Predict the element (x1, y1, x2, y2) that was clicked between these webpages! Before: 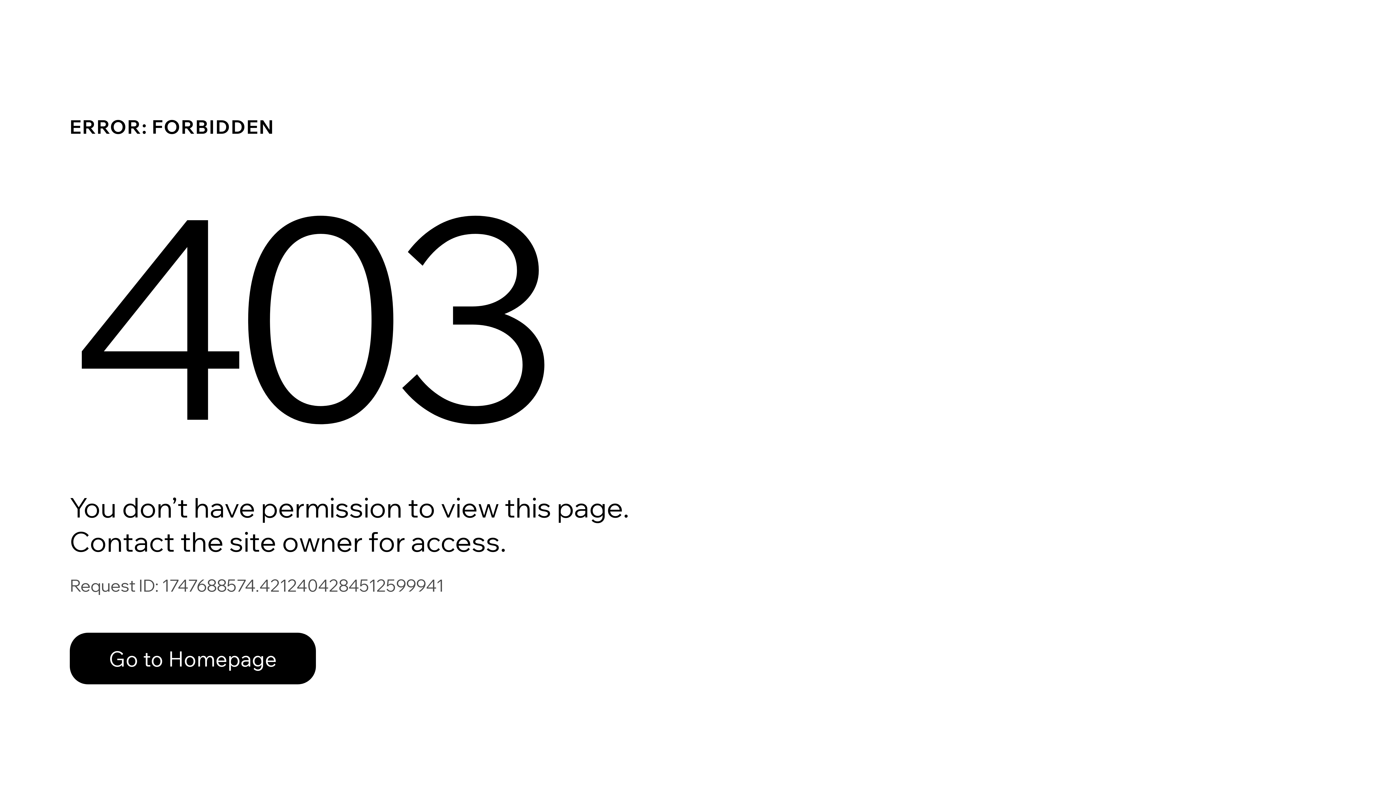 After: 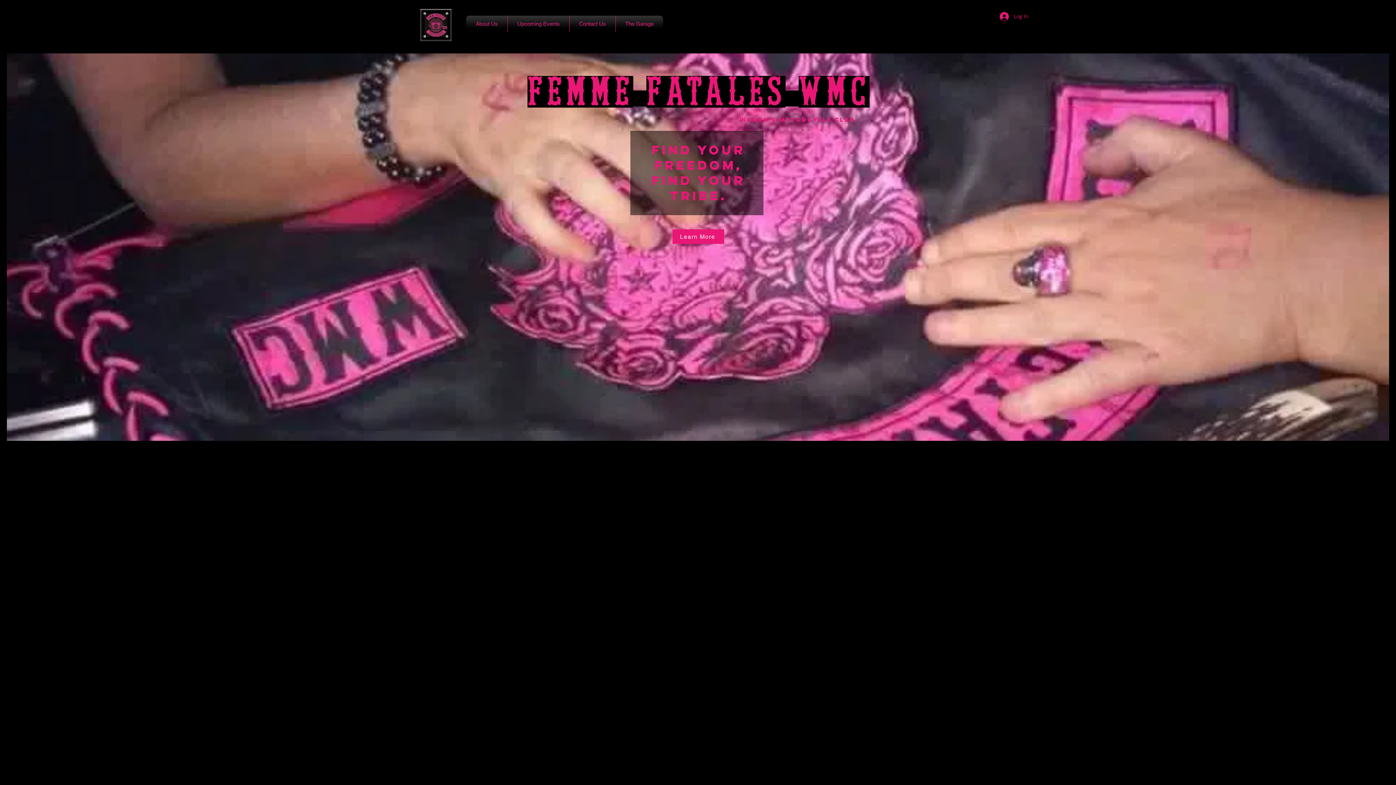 Action: label: Go to Homepage bbox: (69, 617, 768, 694)